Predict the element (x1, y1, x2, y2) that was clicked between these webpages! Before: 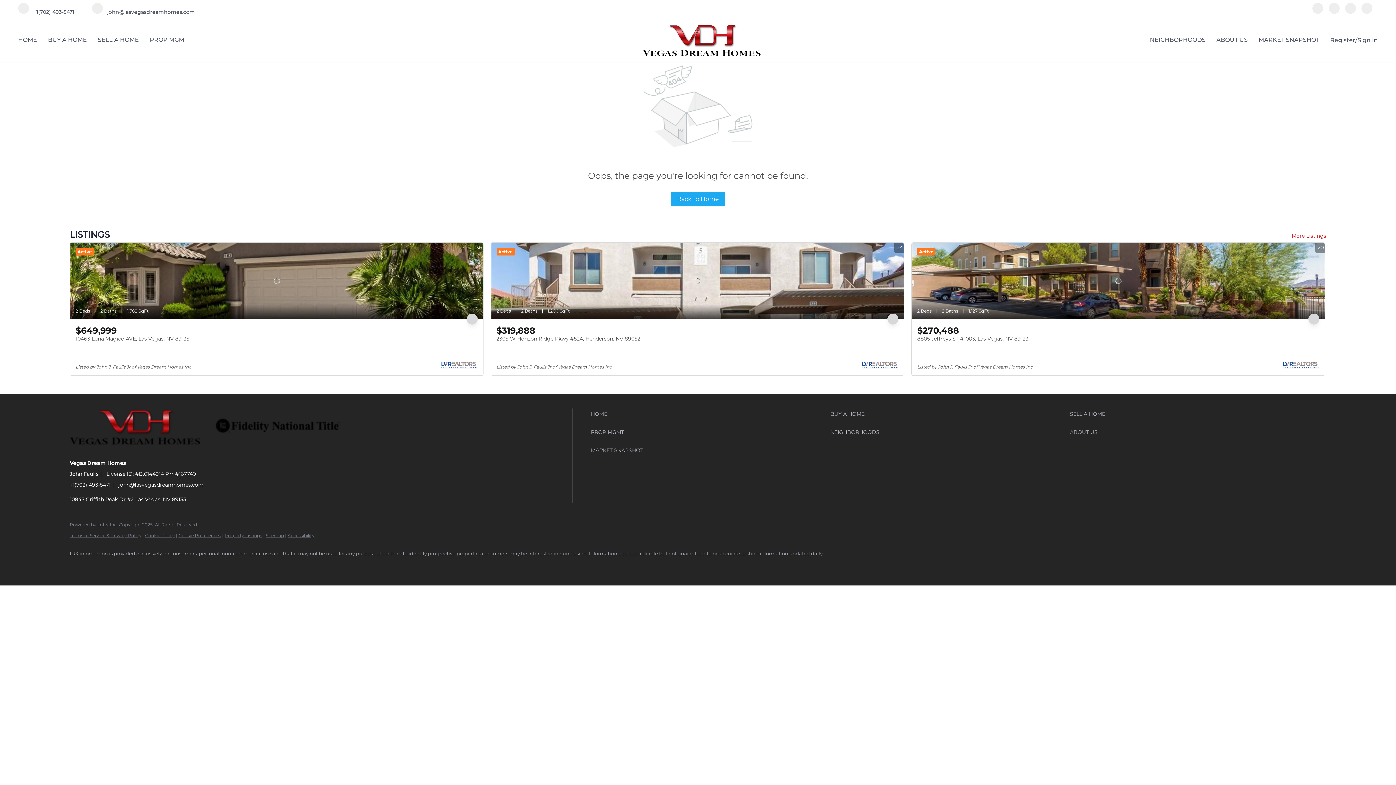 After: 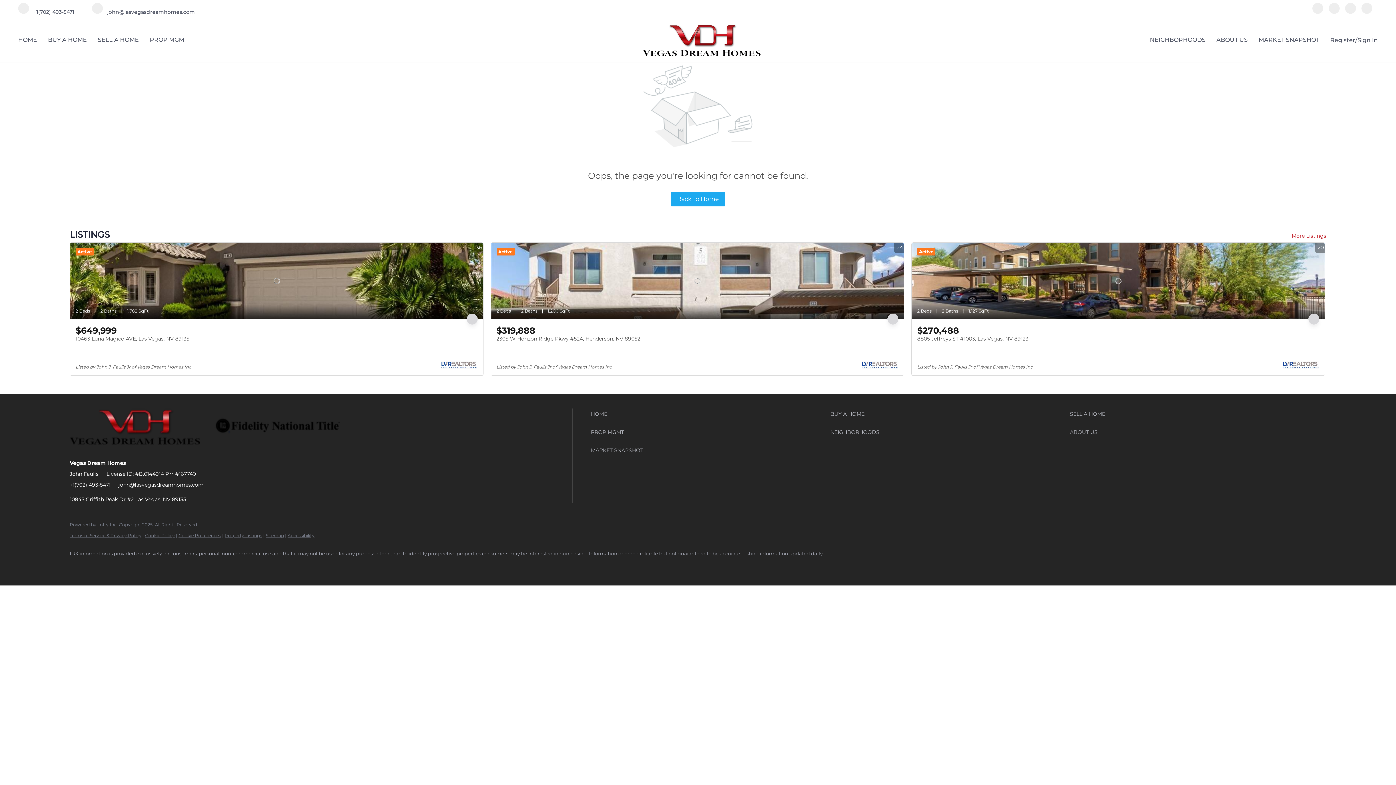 Action: bbox: (18, 8, 74, 15) label:  +1(702) 493-5471